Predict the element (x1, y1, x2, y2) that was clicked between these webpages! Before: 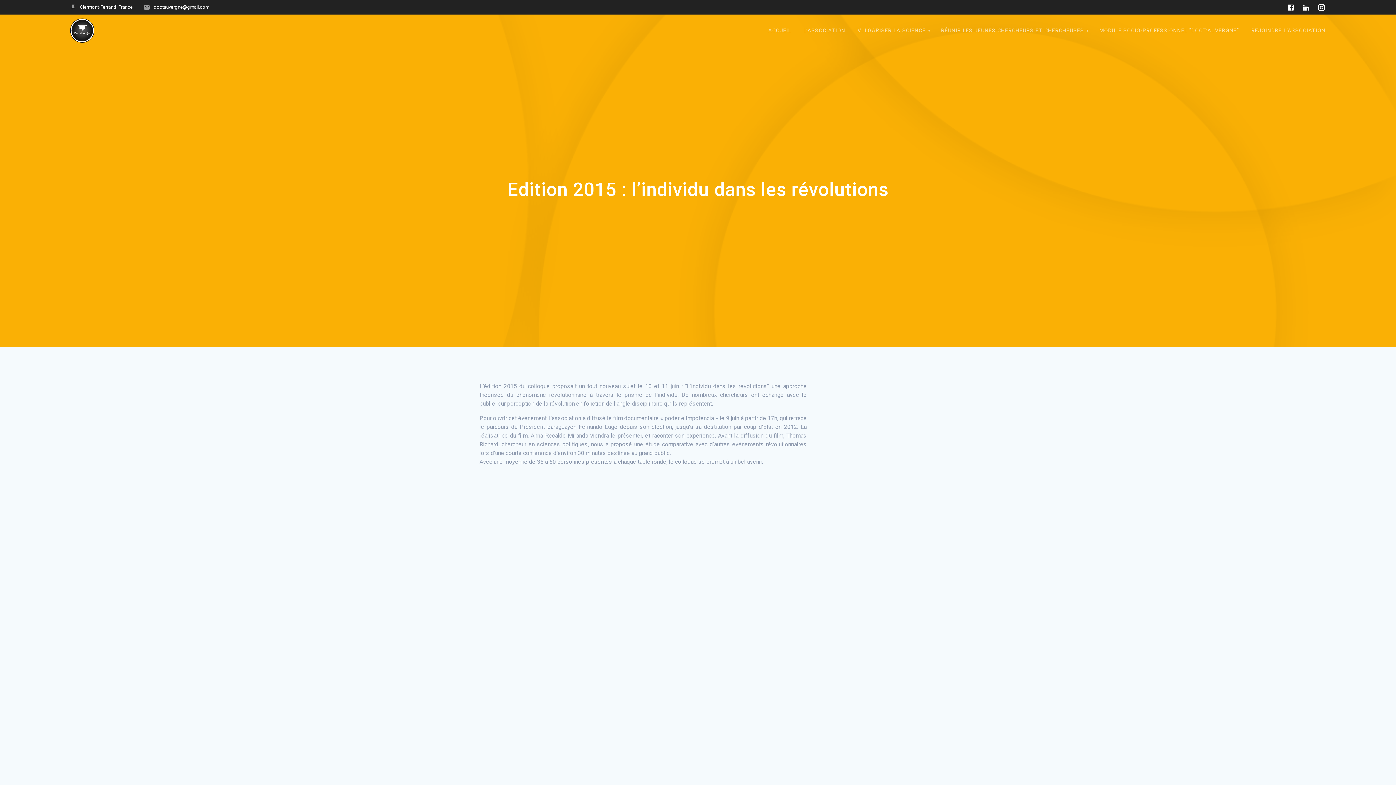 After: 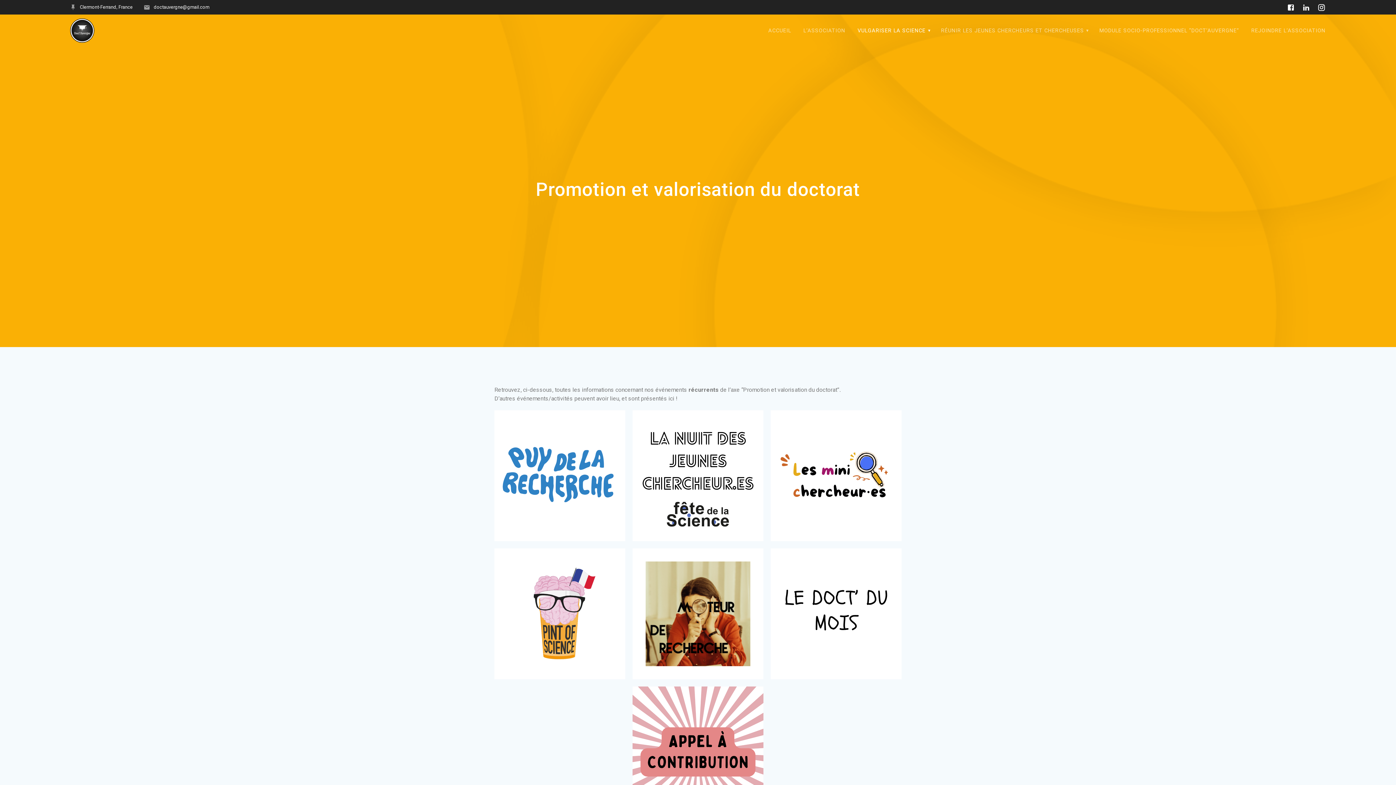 Action: label: VULGARISER LA SCIENCE bbox: (853, 22, 933, 39)